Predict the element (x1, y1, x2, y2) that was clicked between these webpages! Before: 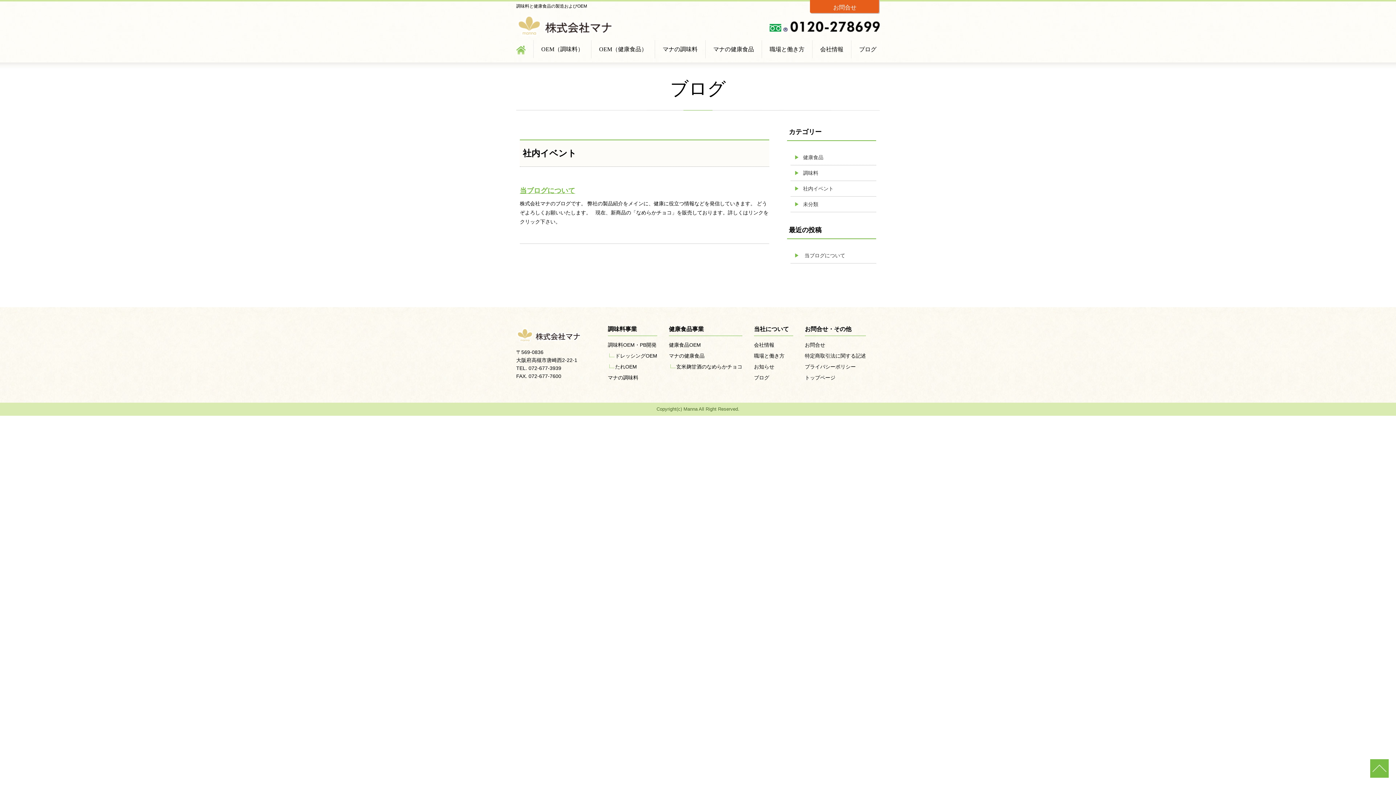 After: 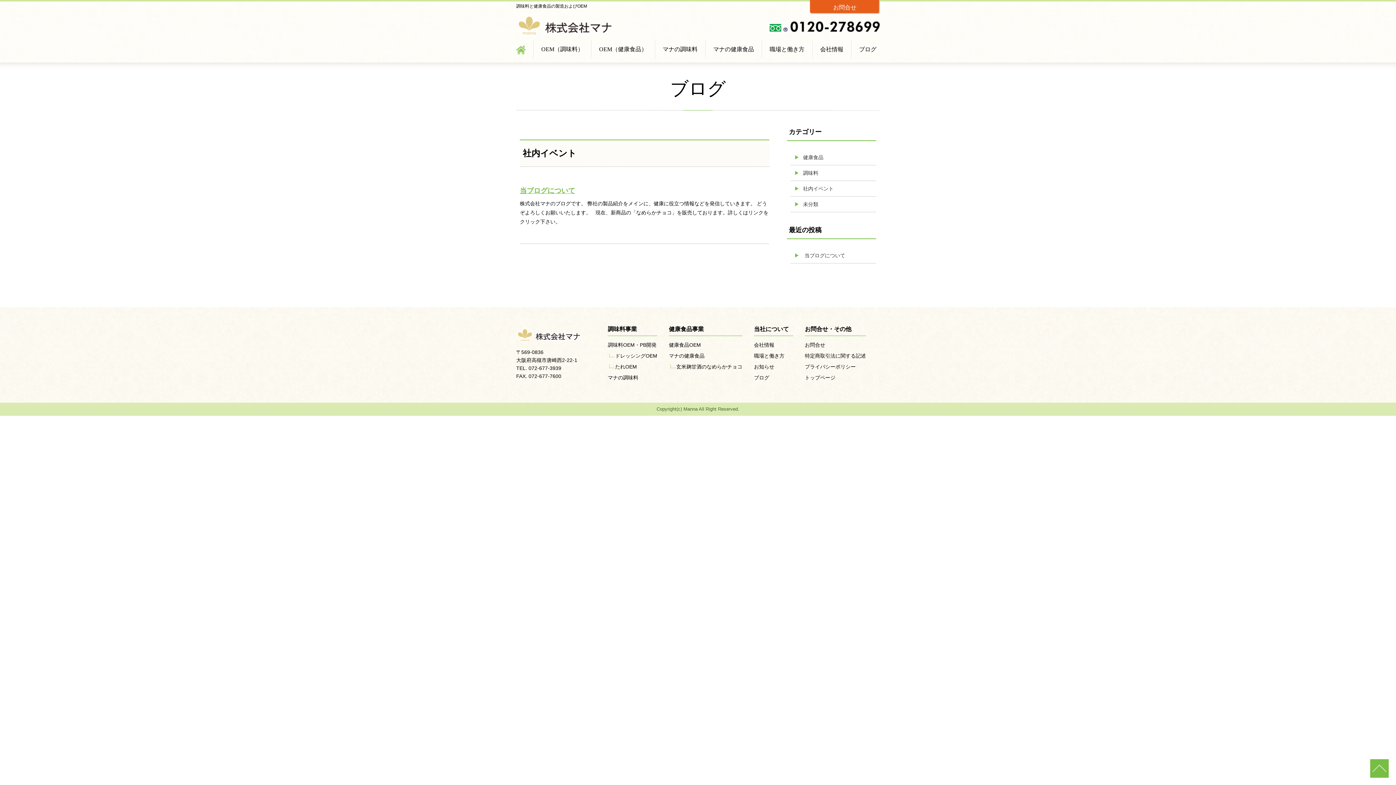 Action: label: ページの先頭に戻る bbox: (1370, 759, 1389, 778)